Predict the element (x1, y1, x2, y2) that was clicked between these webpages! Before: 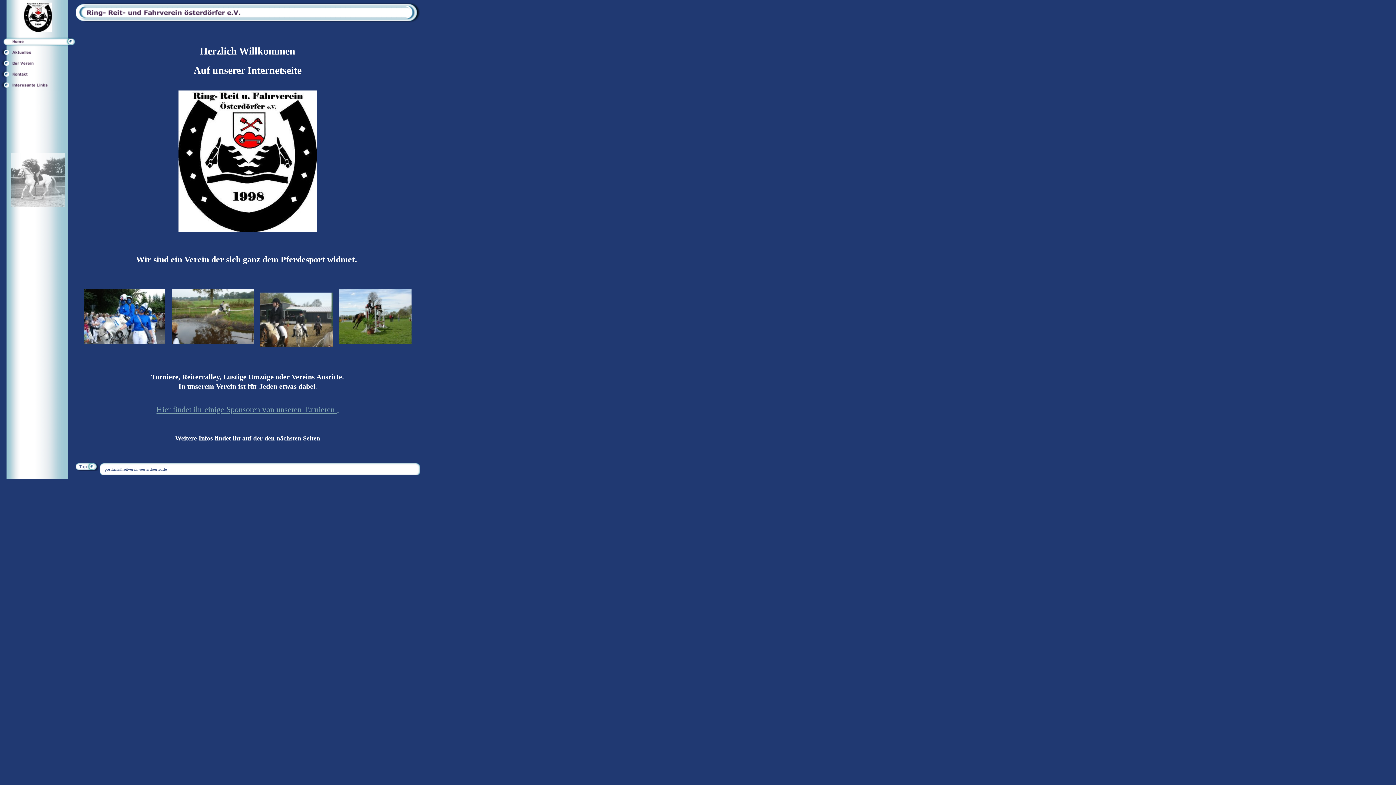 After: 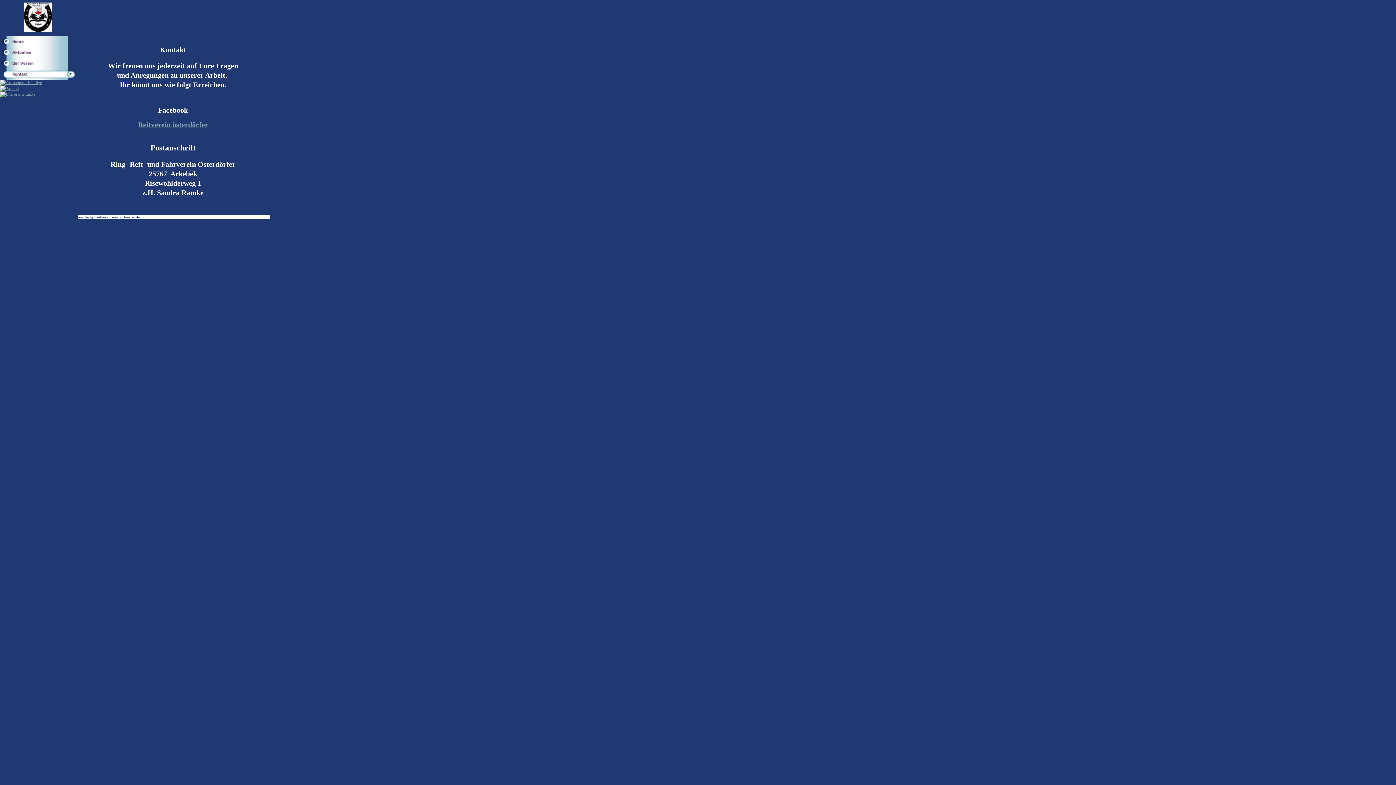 Action: bbox: (0, 76, 75, 81)